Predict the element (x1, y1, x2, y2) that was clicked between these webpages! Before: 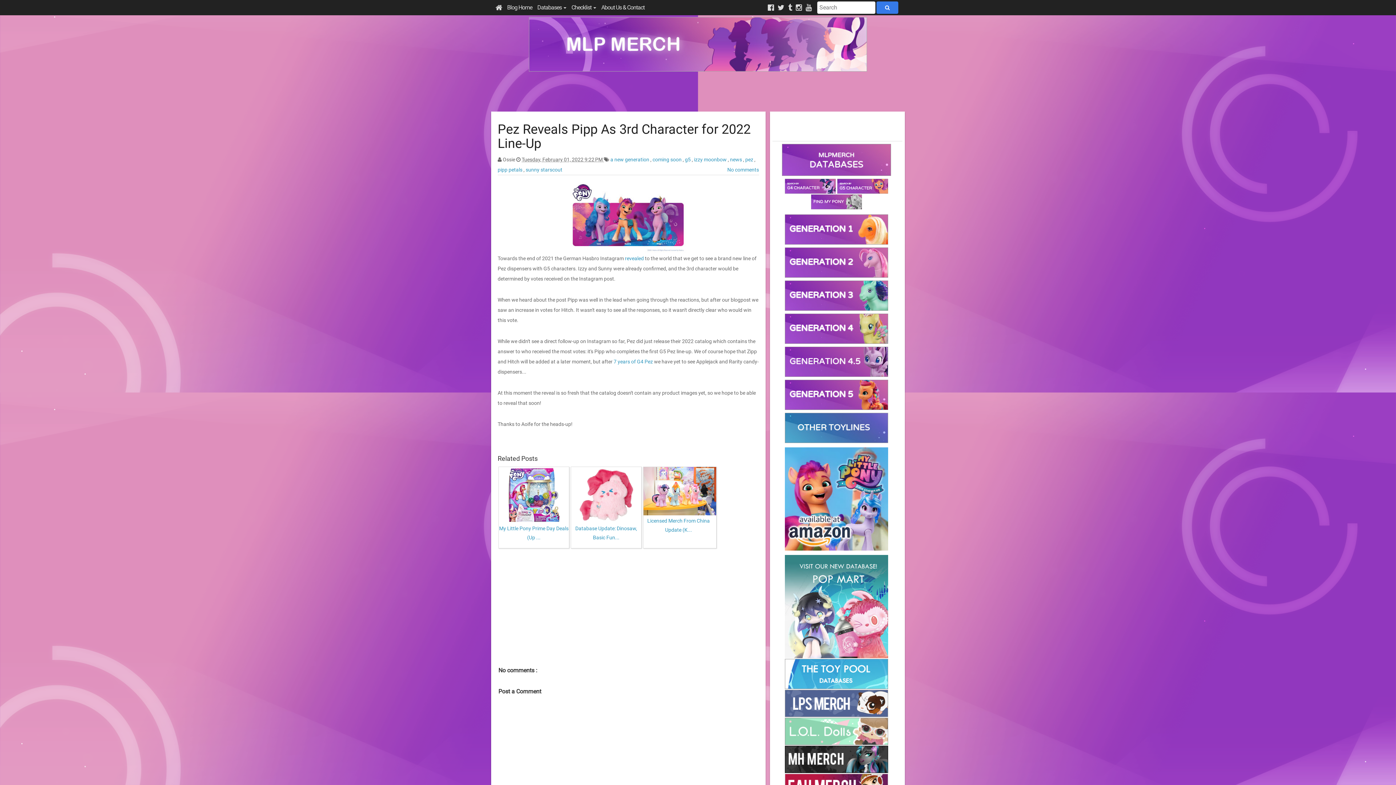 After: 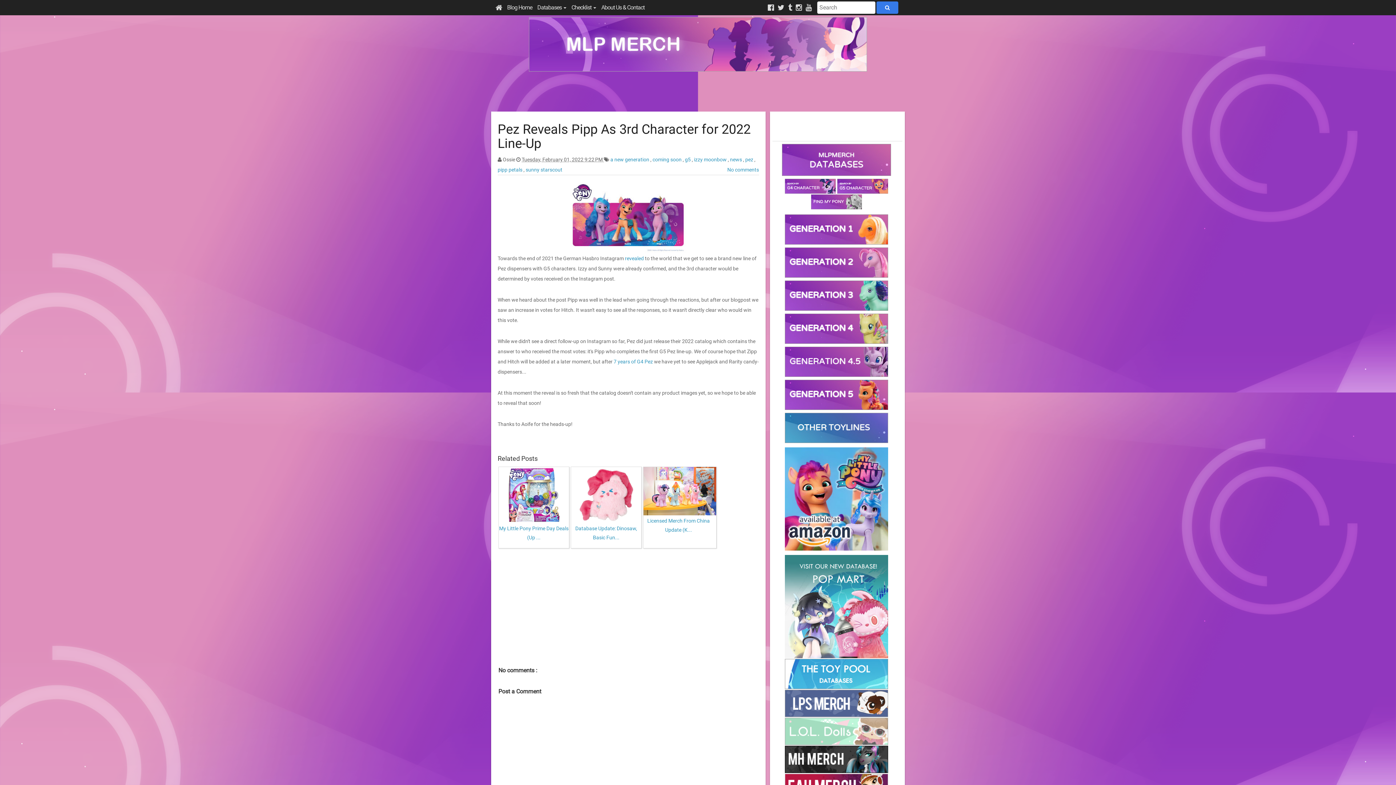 Action: bbox: (785, 728, 889, 734)